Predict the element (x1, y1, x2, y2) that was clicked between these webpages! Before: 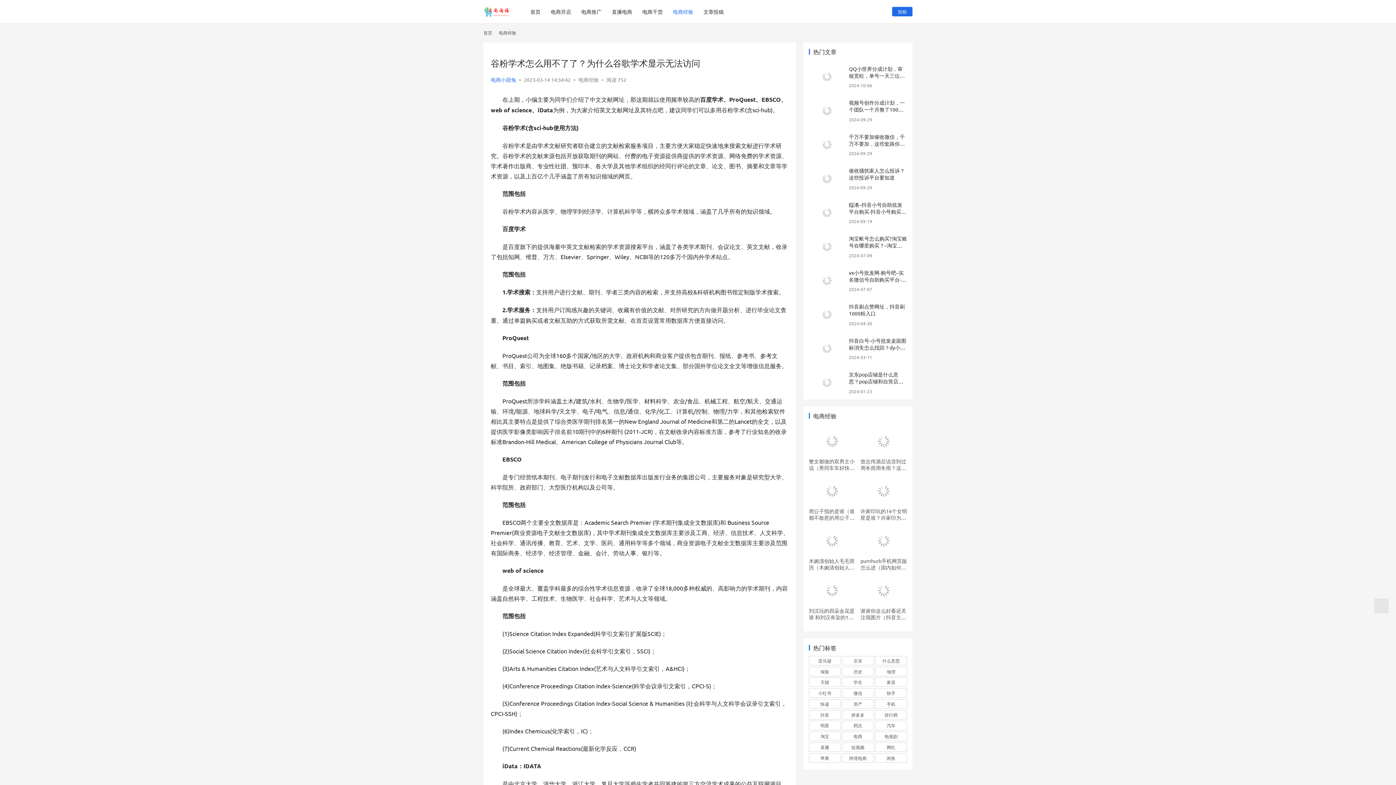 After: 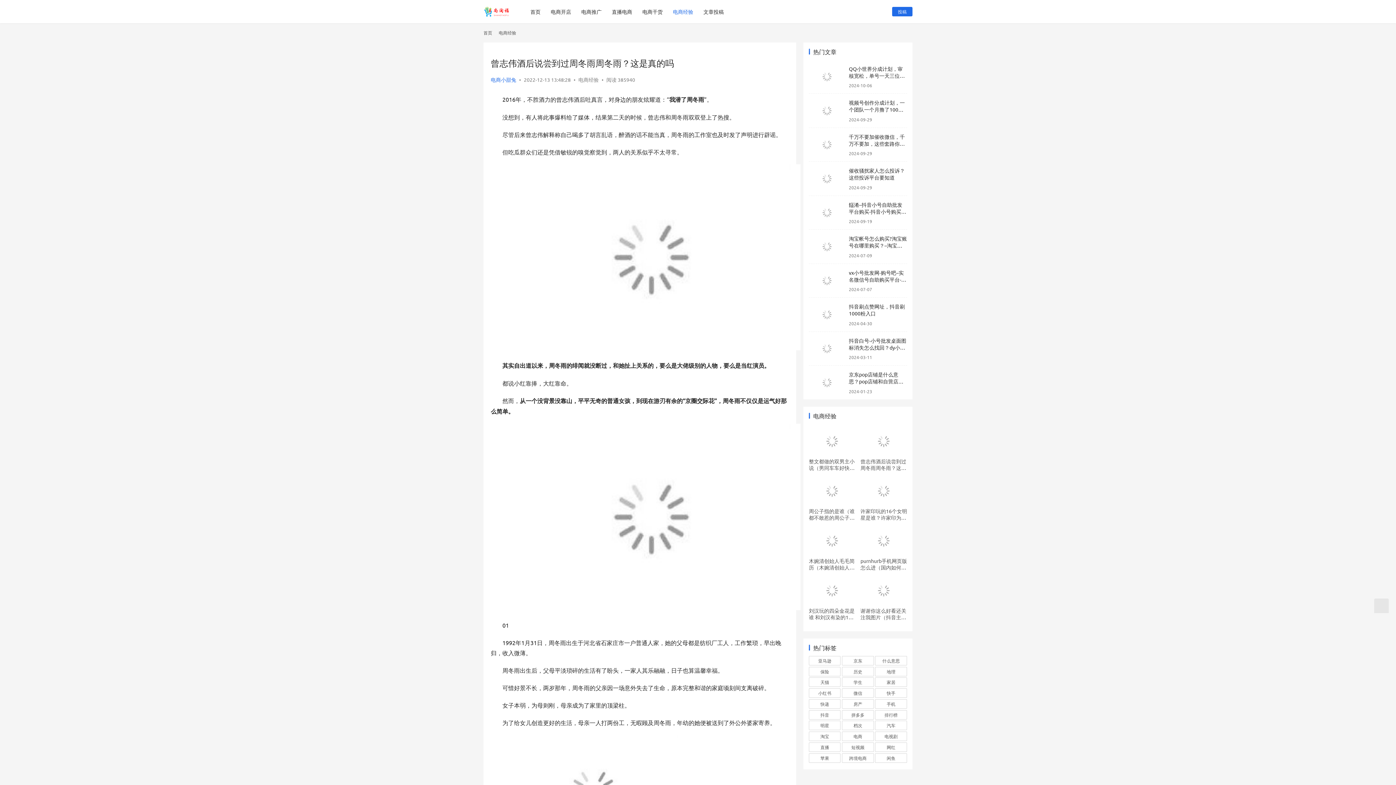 Action: bbox: (860, 426, 907, 455)